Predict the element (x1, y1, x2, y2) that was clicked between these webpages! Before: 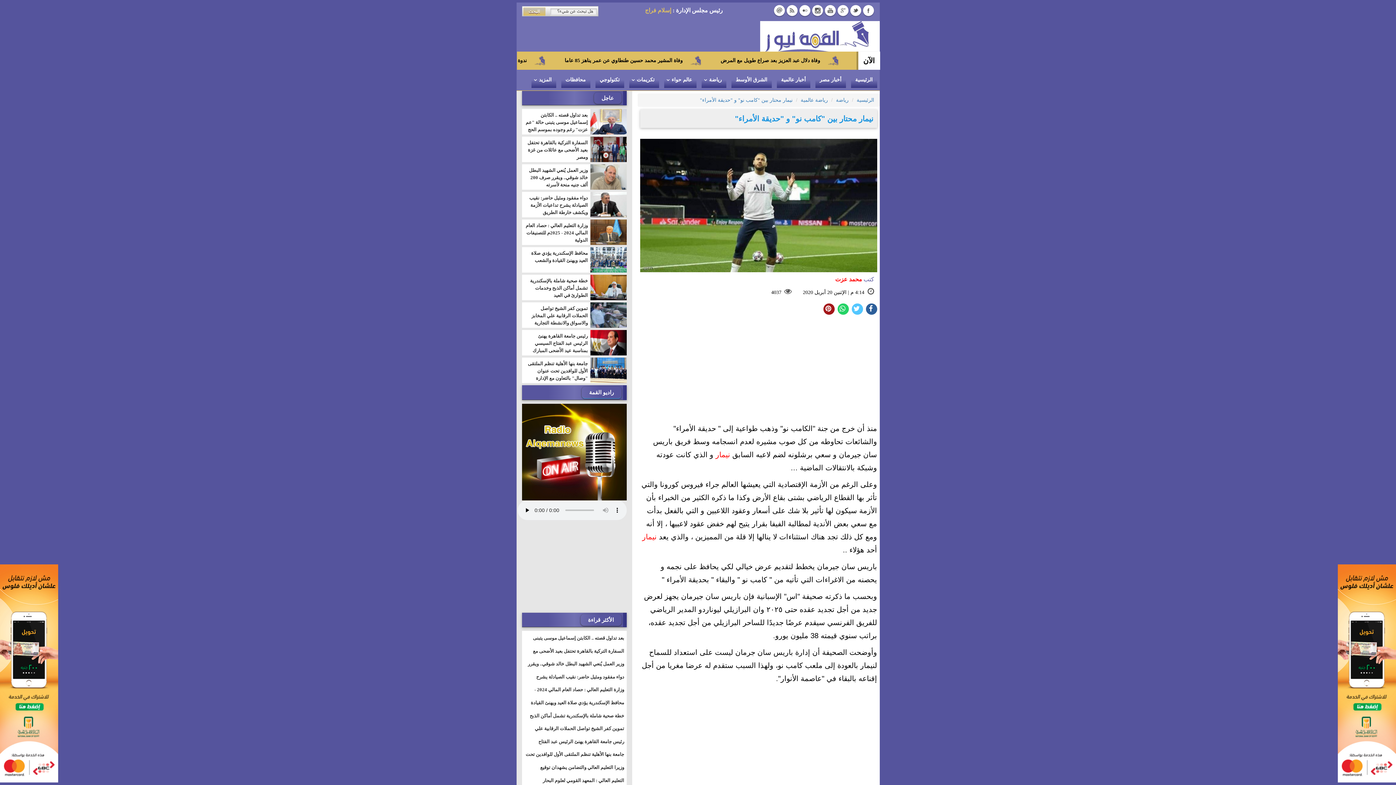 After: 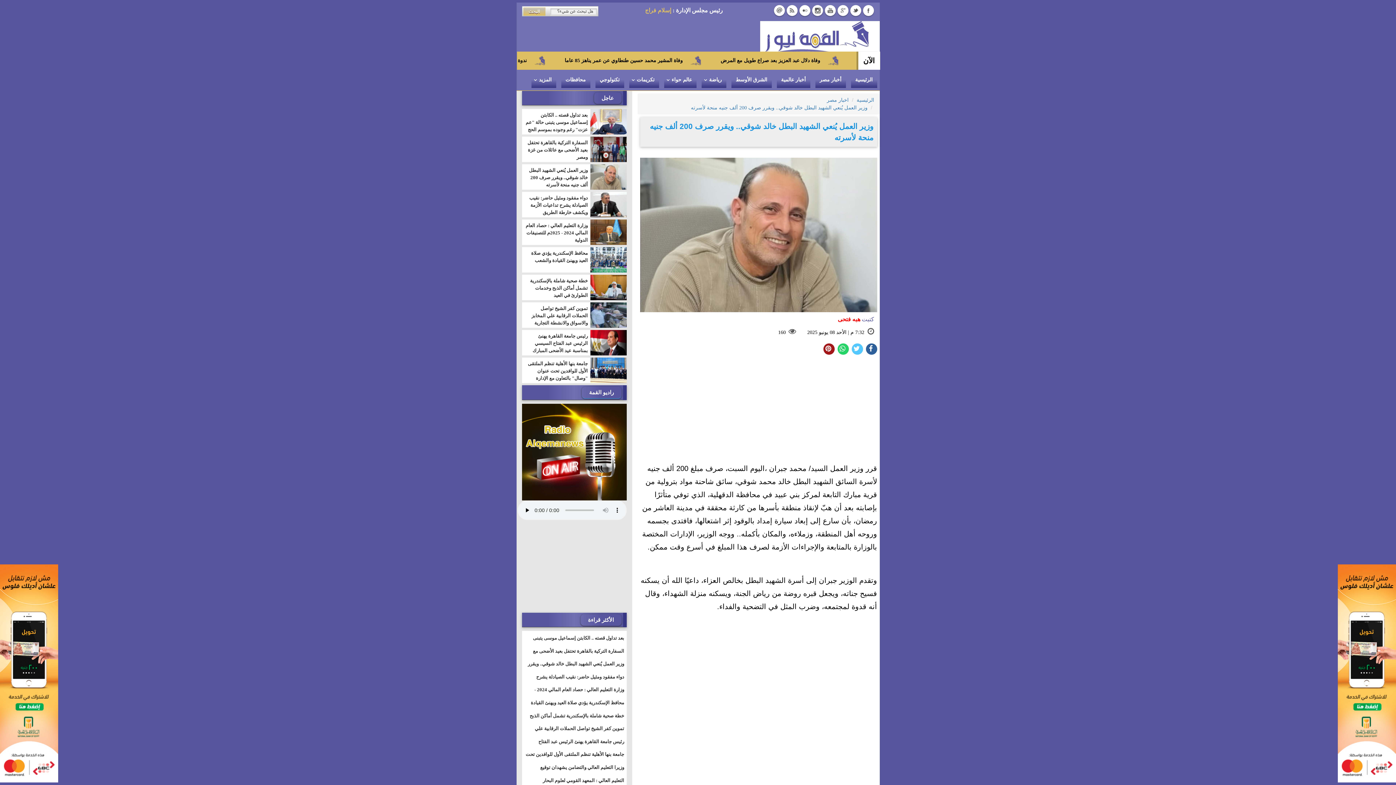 Action: label: وزير العمل يُنعي الشهيد البطل خالد شوقي.. ويقرر صرف 200 ألف جنيه منحة لأسرته bbox: (524, 166, 587, 188)